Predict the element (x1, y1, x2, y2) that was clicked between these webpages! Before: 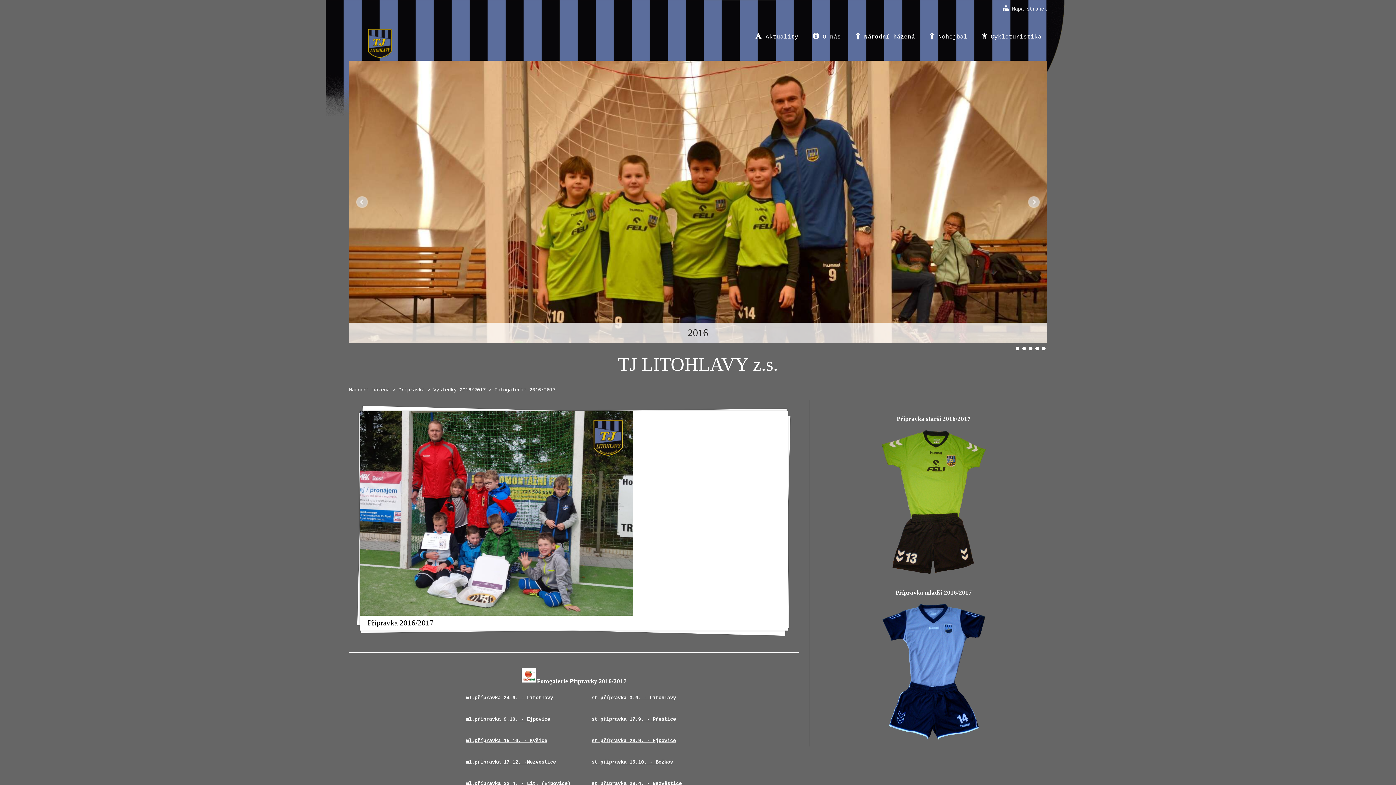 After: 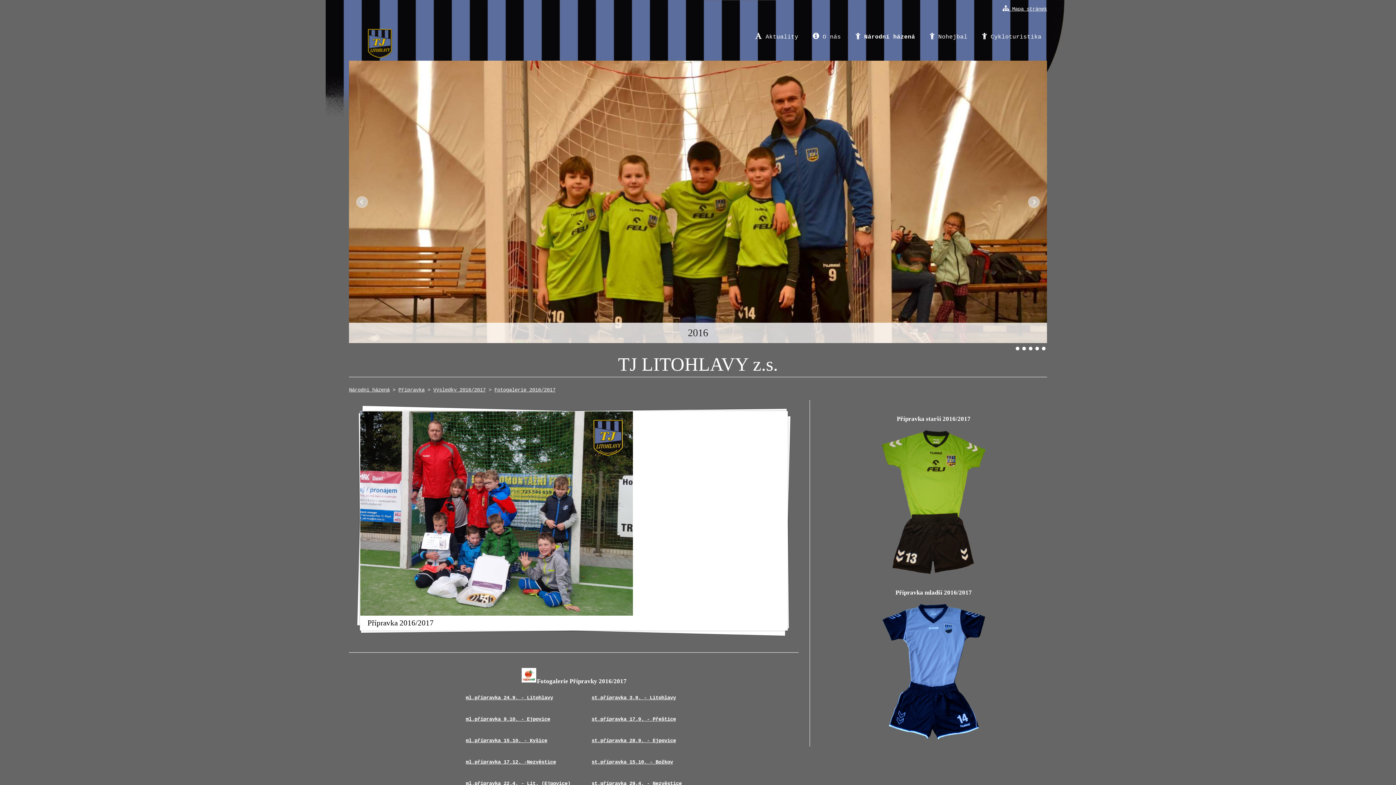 Action: bbox: (1035, 346, 1039, 350) label: 4